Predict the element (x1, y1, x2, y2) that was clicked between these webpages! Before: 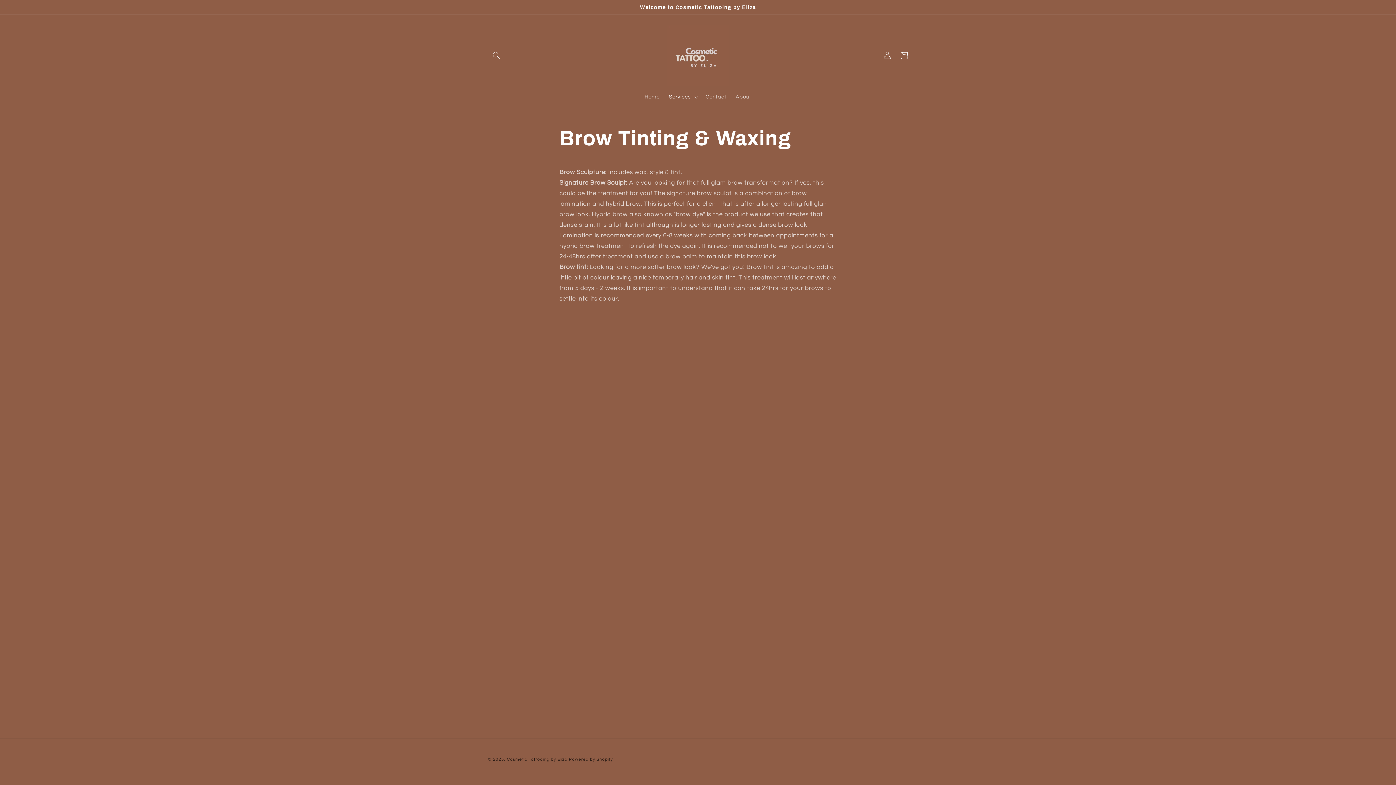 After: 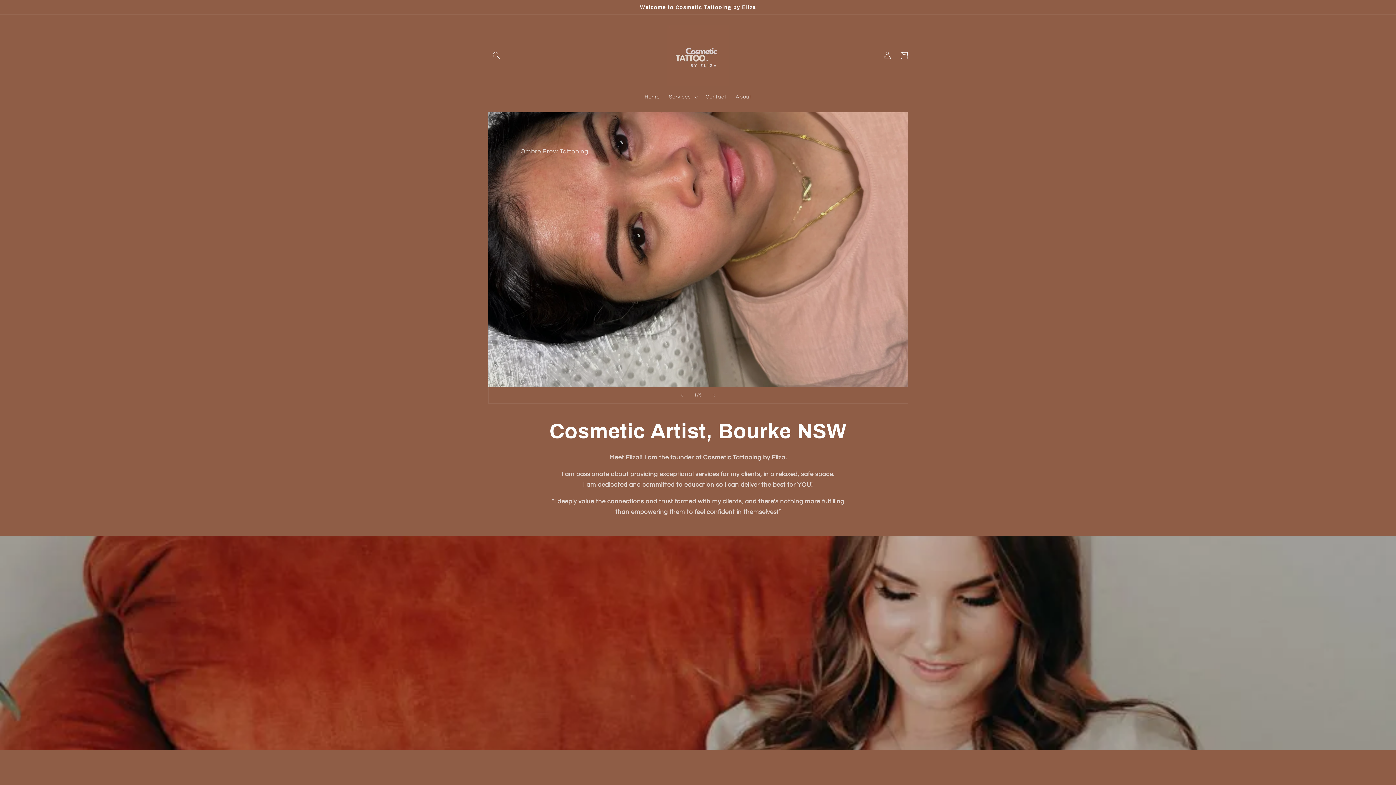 Action: label: Home bbox: (640, 89, 664, 105)